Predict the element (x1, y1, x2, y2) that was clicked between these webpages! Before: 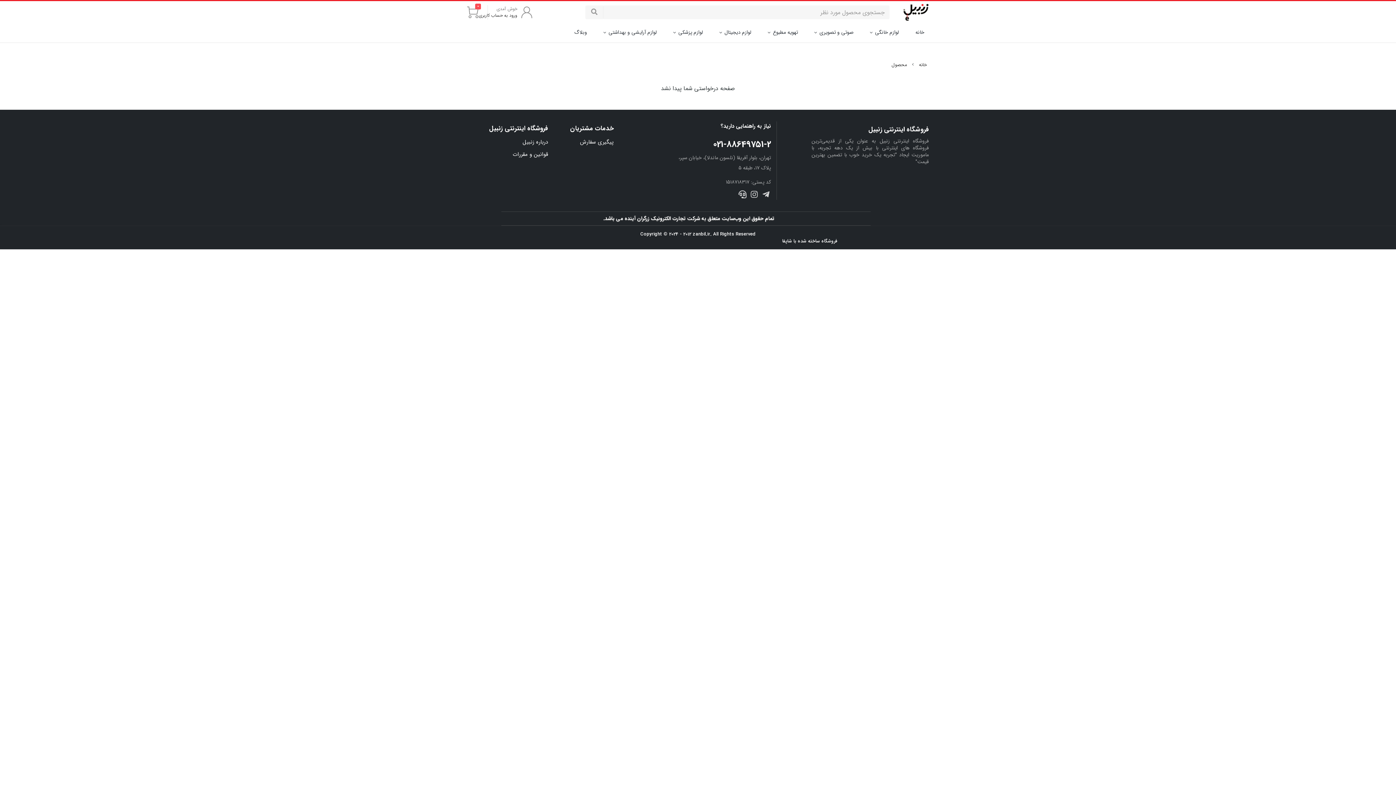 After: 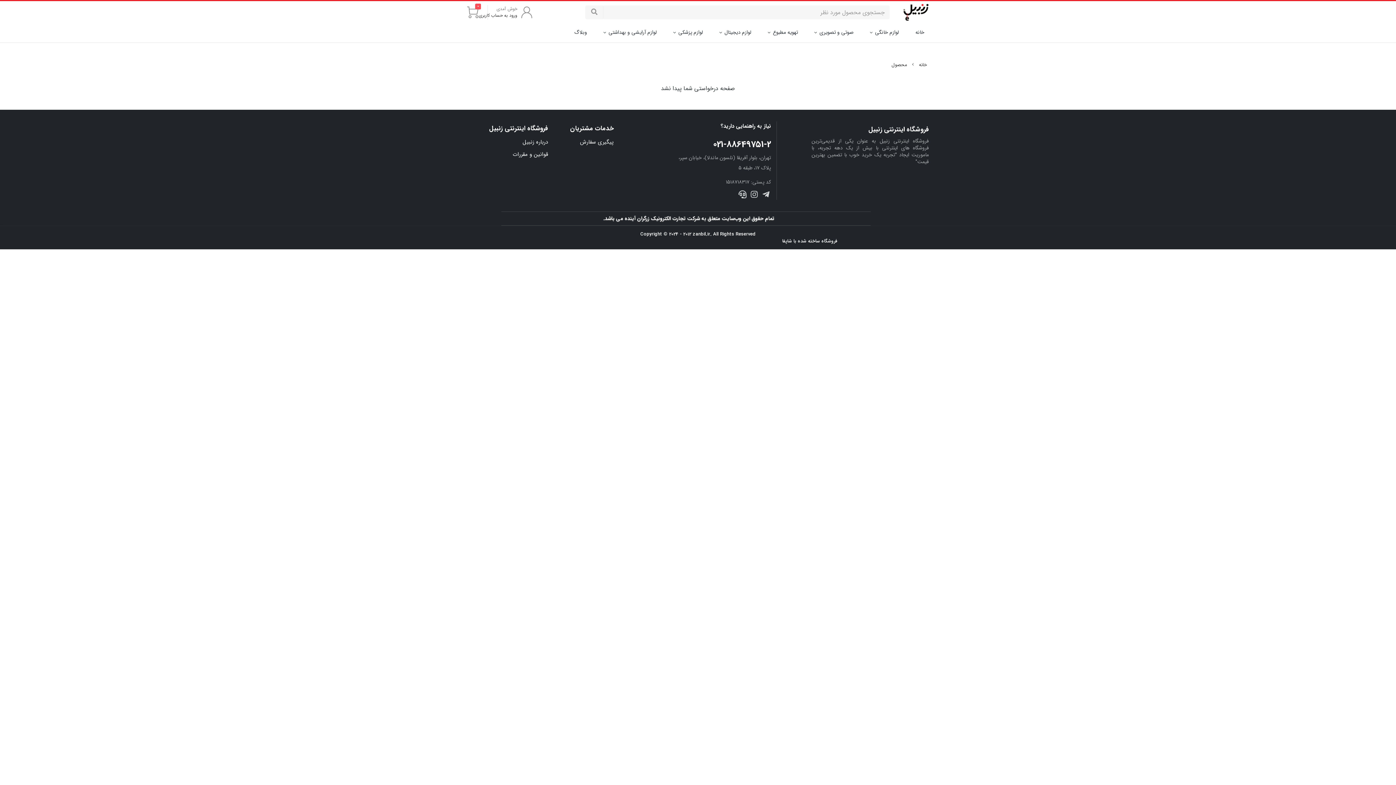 Action: bbox: (713, 137, 771, 151) label: 021-88649751-2